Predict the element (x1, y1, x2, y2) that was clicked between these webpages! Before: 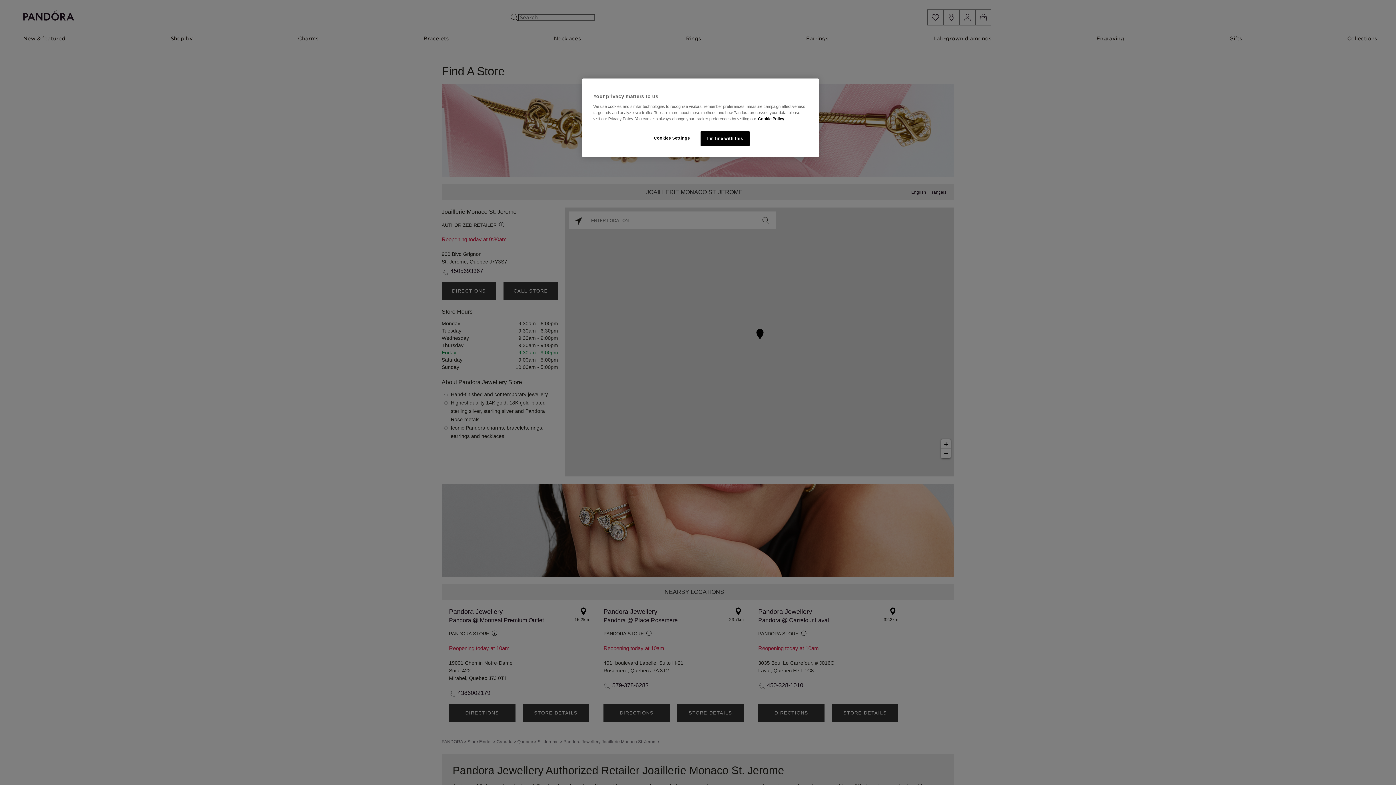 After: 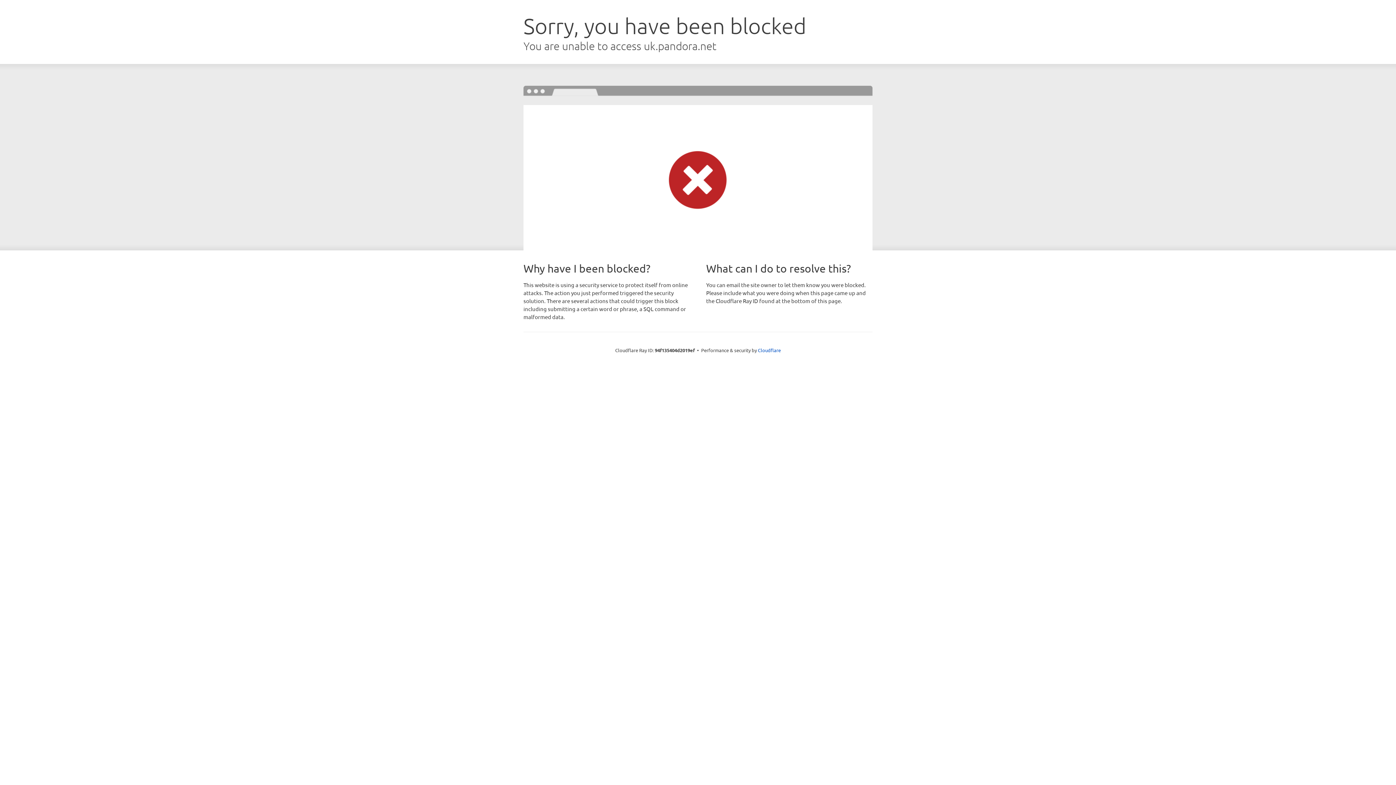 Action: label: More information about your privacy bbox: (758, 116, 784, 121)